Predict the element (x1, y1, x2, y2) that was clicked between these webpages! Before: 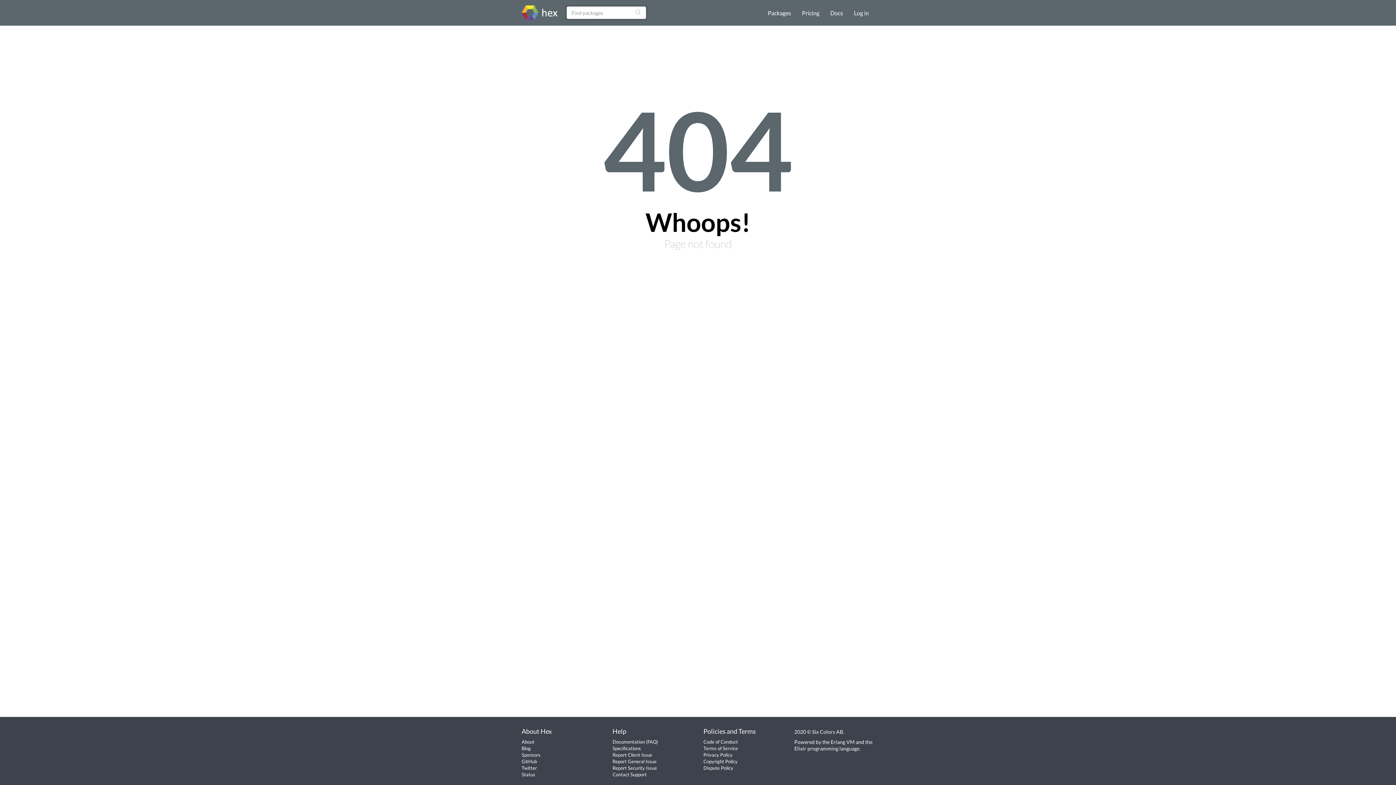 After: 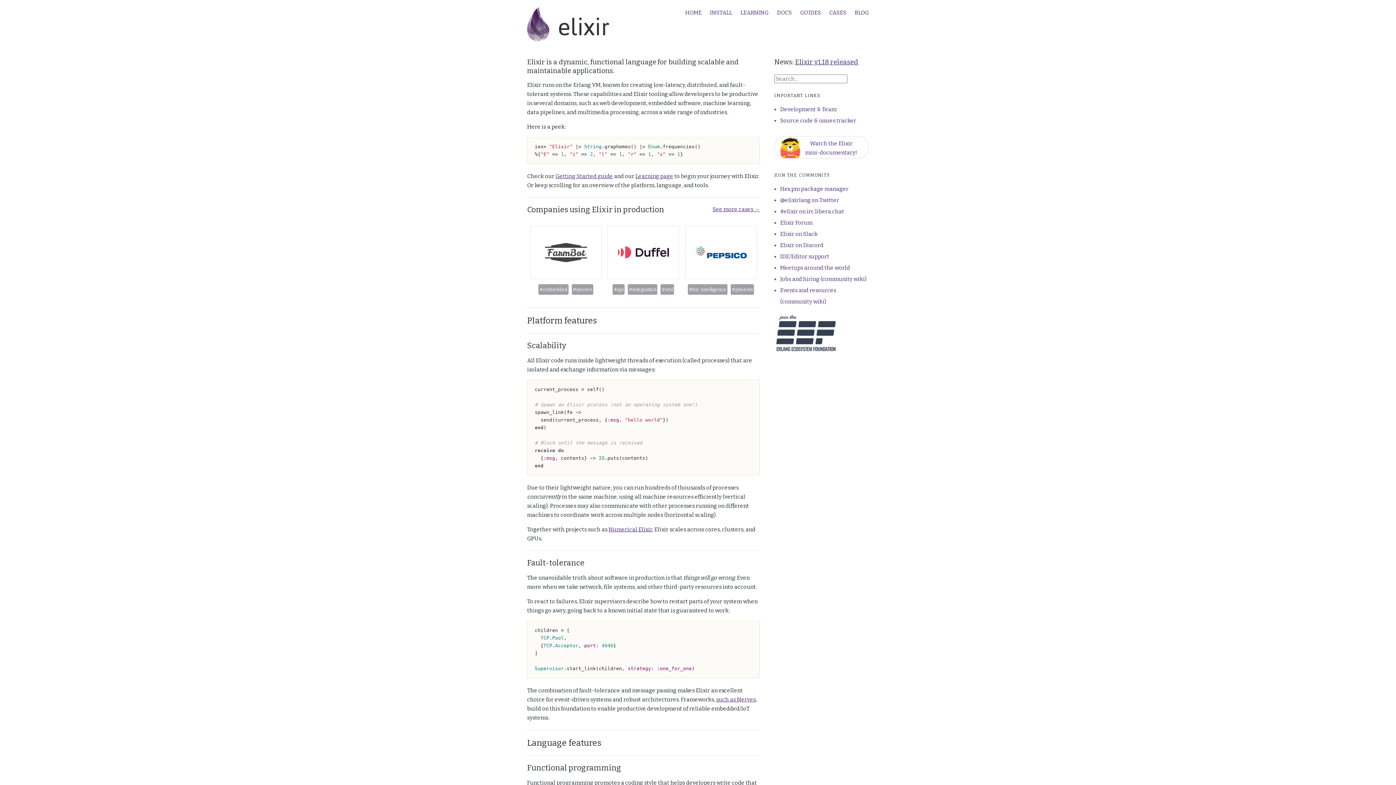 Action: label: Elixir programming language bbox: (794, 745, 859, 752)